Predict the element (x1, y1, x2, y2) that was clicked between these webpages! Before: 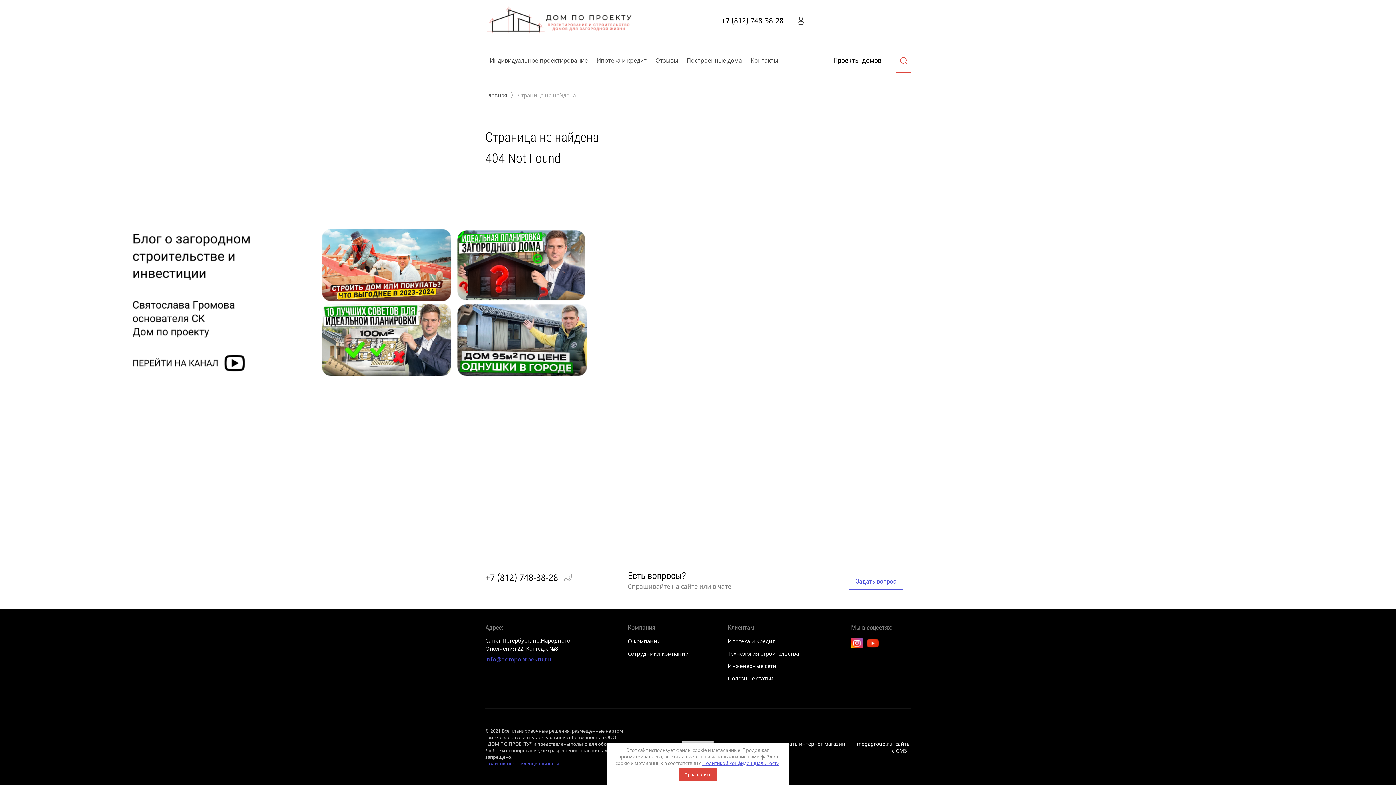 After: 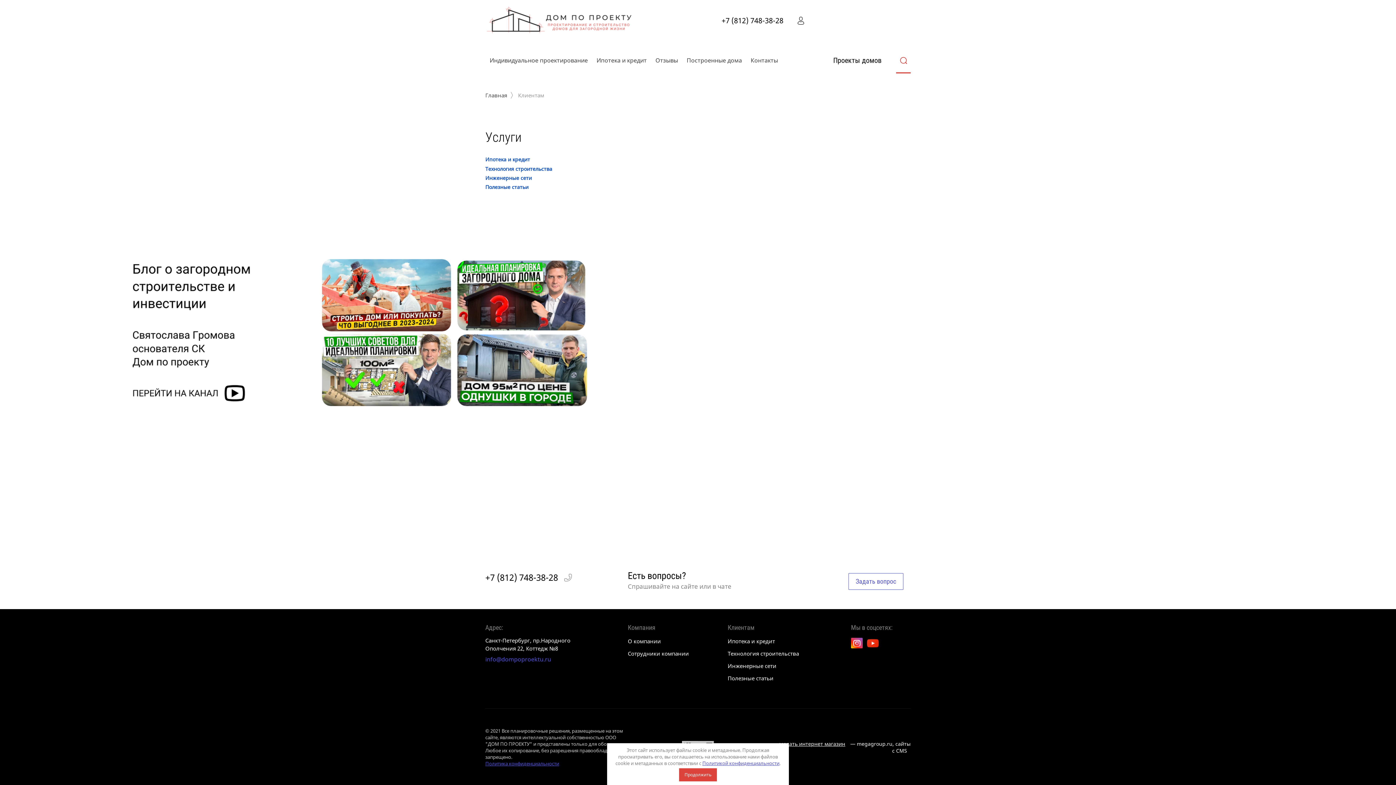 Action: bbox: (727, 624, 827, 631) label: Клиентам